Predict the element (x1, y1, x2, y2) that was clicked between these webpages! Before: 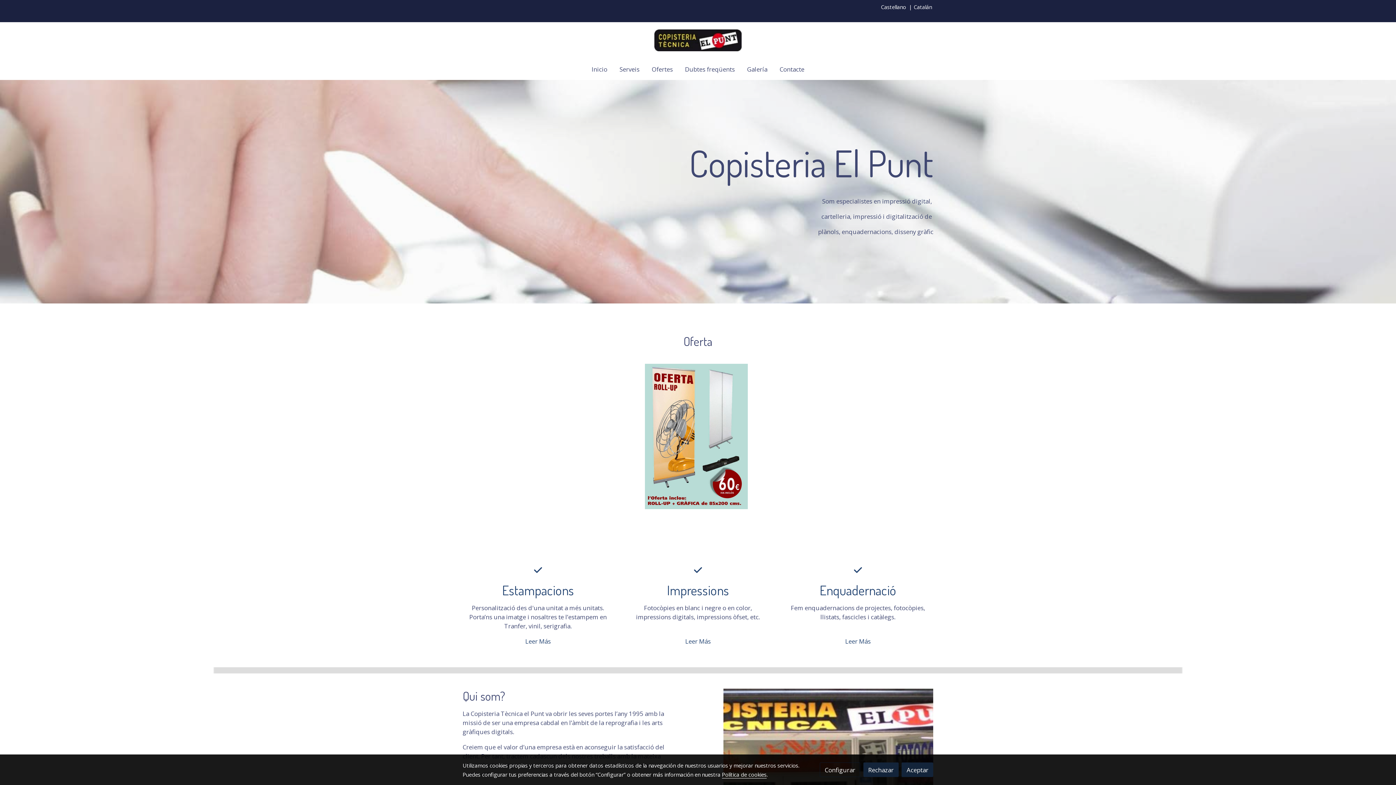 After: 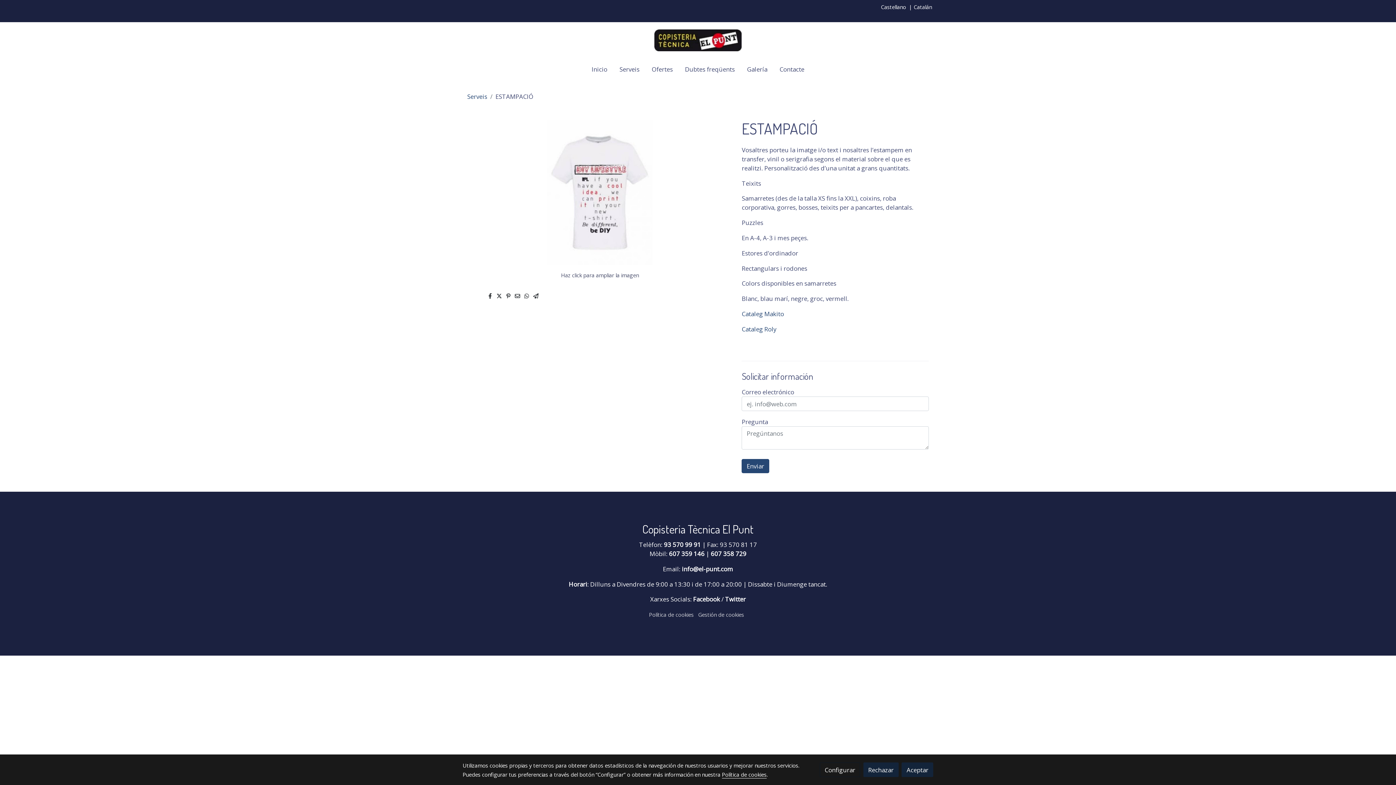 Action: bbox: (525, 637, 550, 645) label: Leer Más